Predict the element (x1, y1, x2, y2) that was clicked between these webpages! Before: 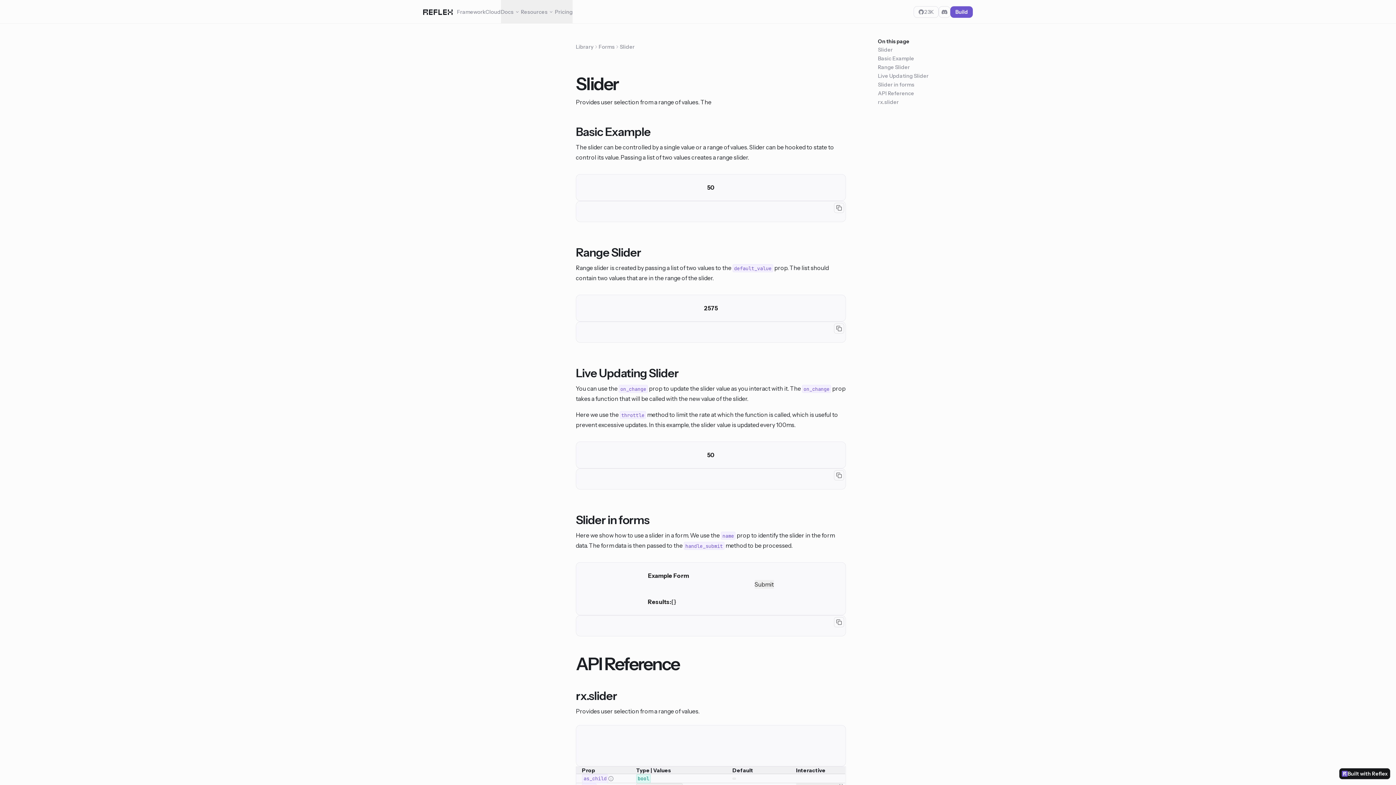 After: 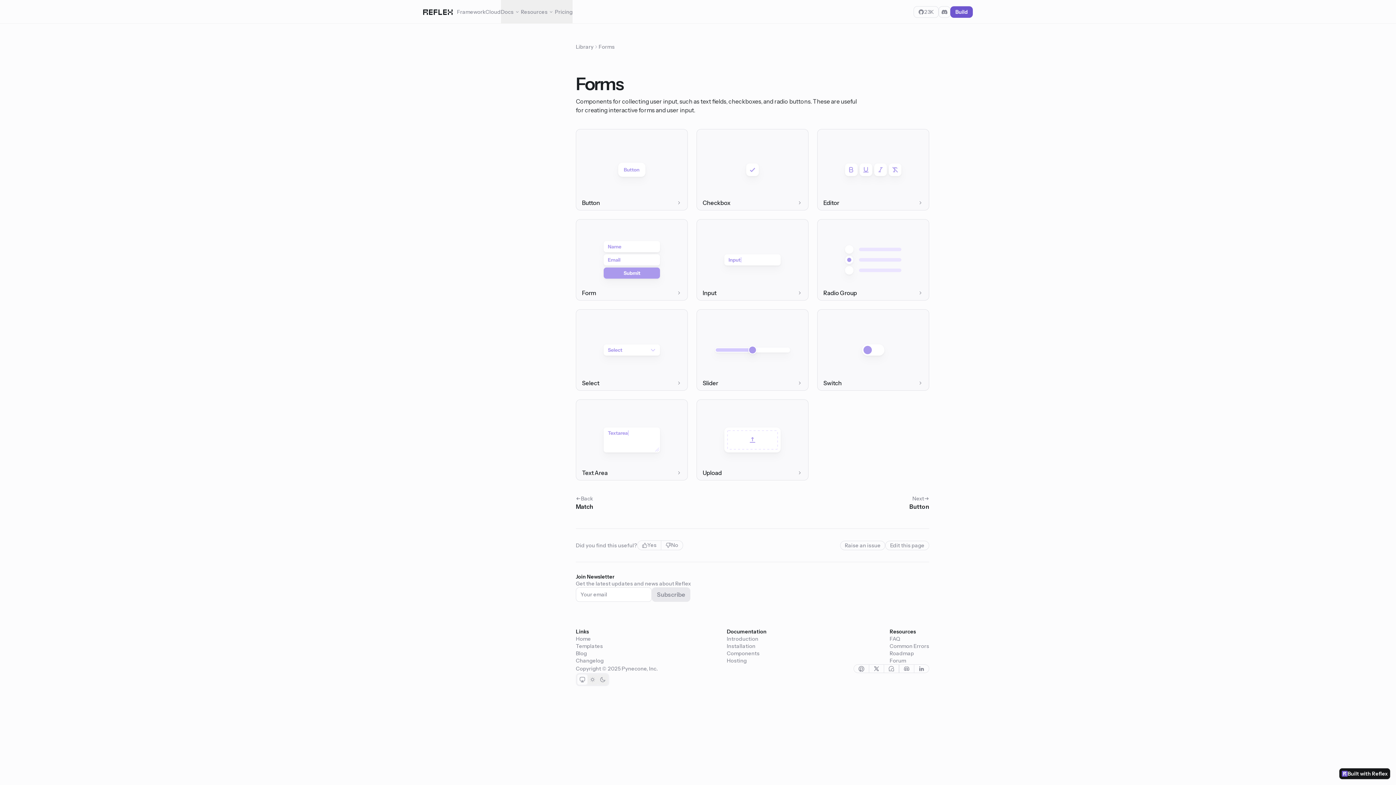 Action: label: Forms bbox: (598, 43, 614, 50)